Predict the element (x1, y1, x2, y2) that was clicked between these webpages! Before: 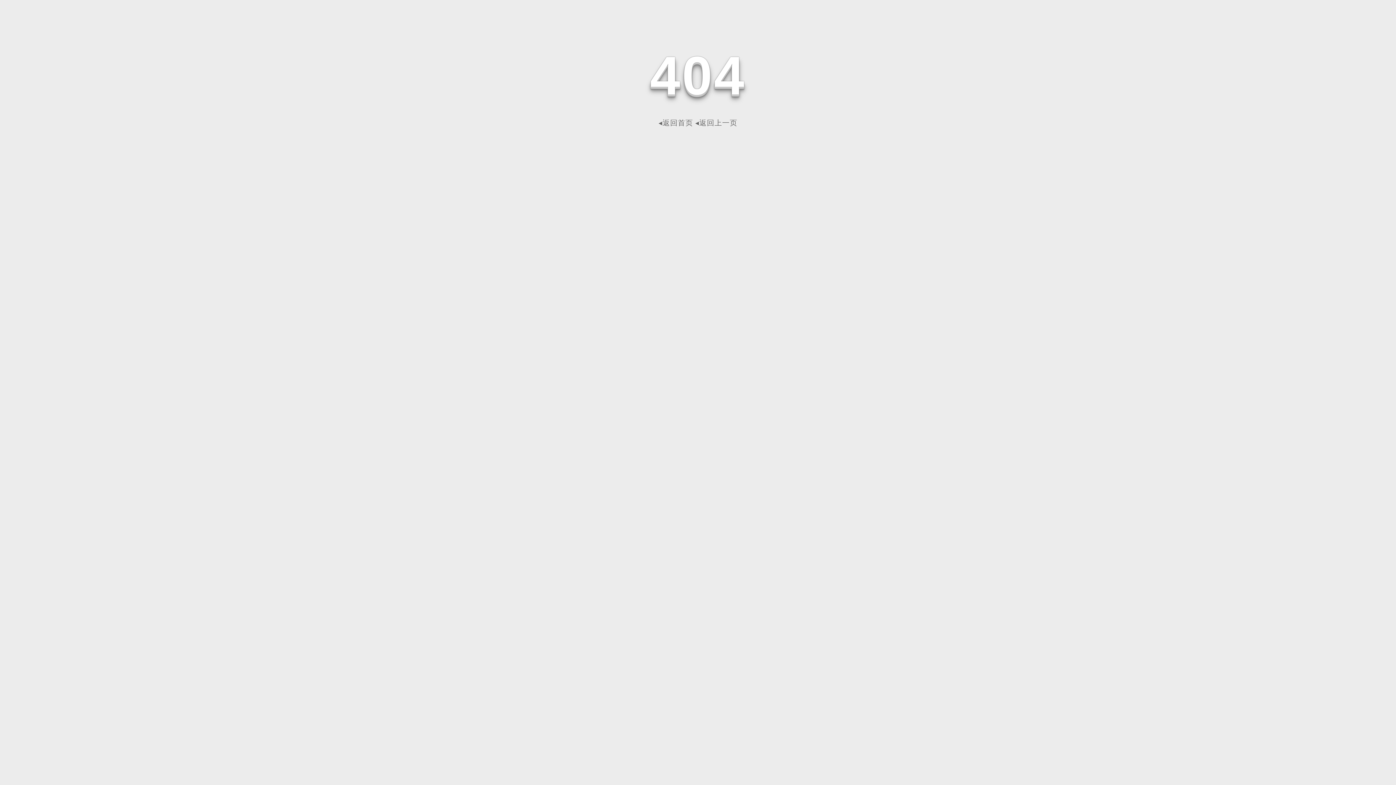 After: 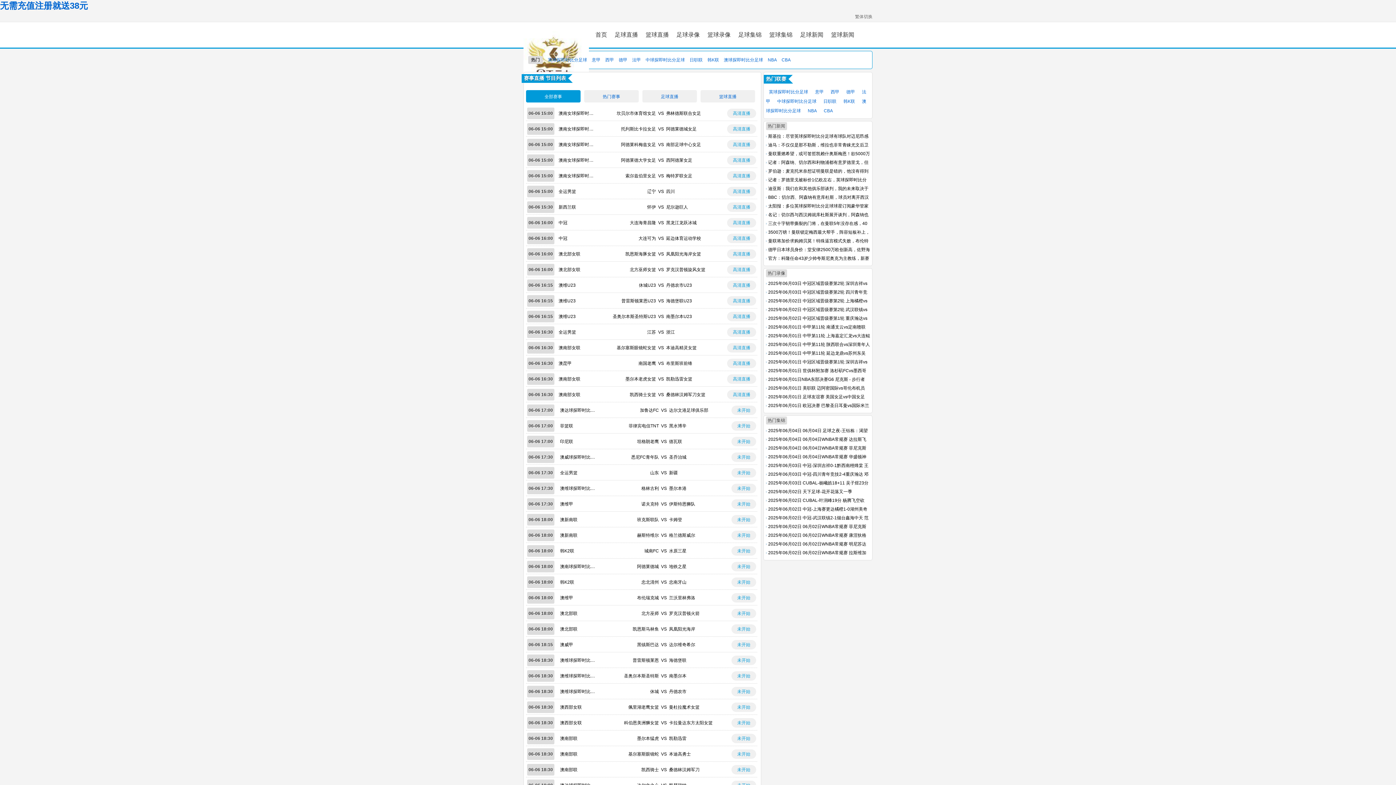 Action: label: ◂返回首页 bbox: (658, 118, 693, 126)